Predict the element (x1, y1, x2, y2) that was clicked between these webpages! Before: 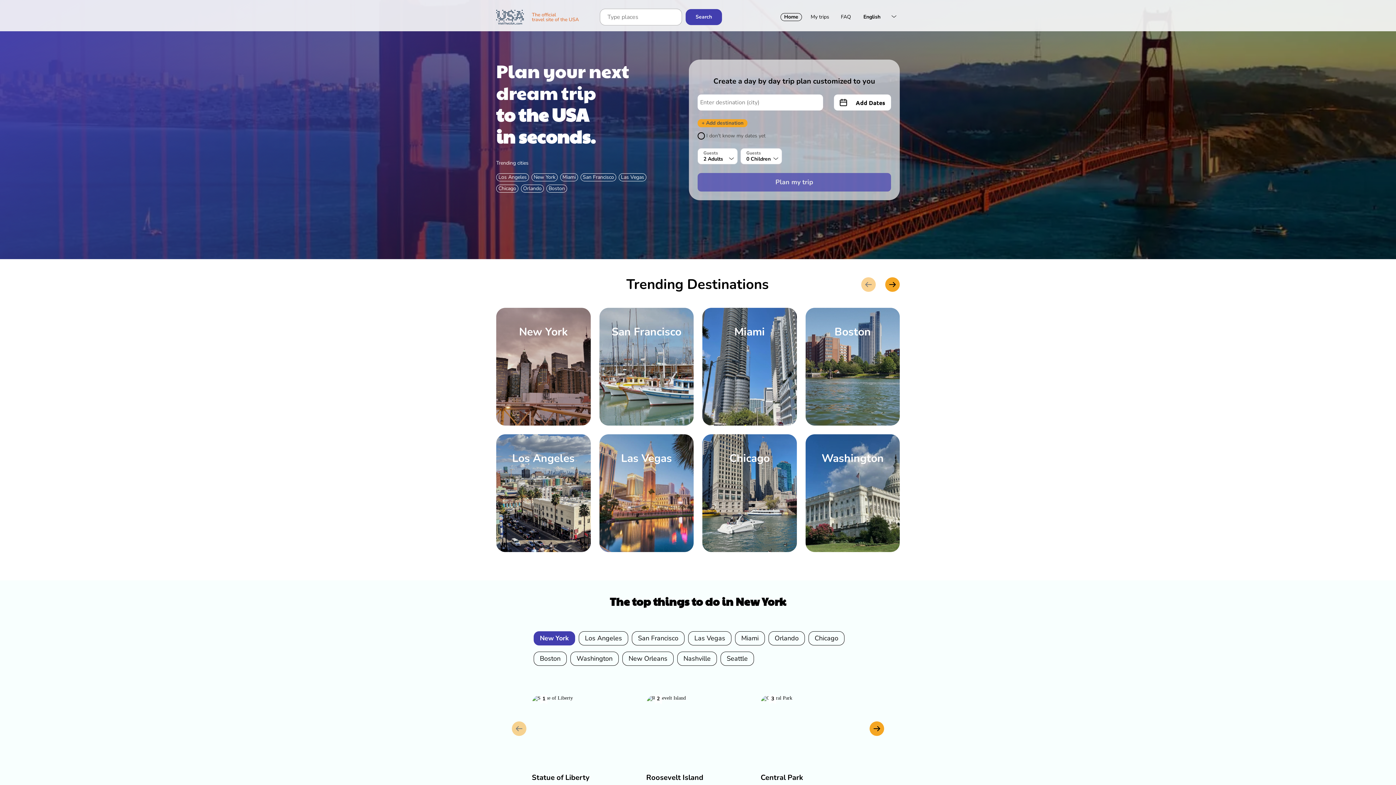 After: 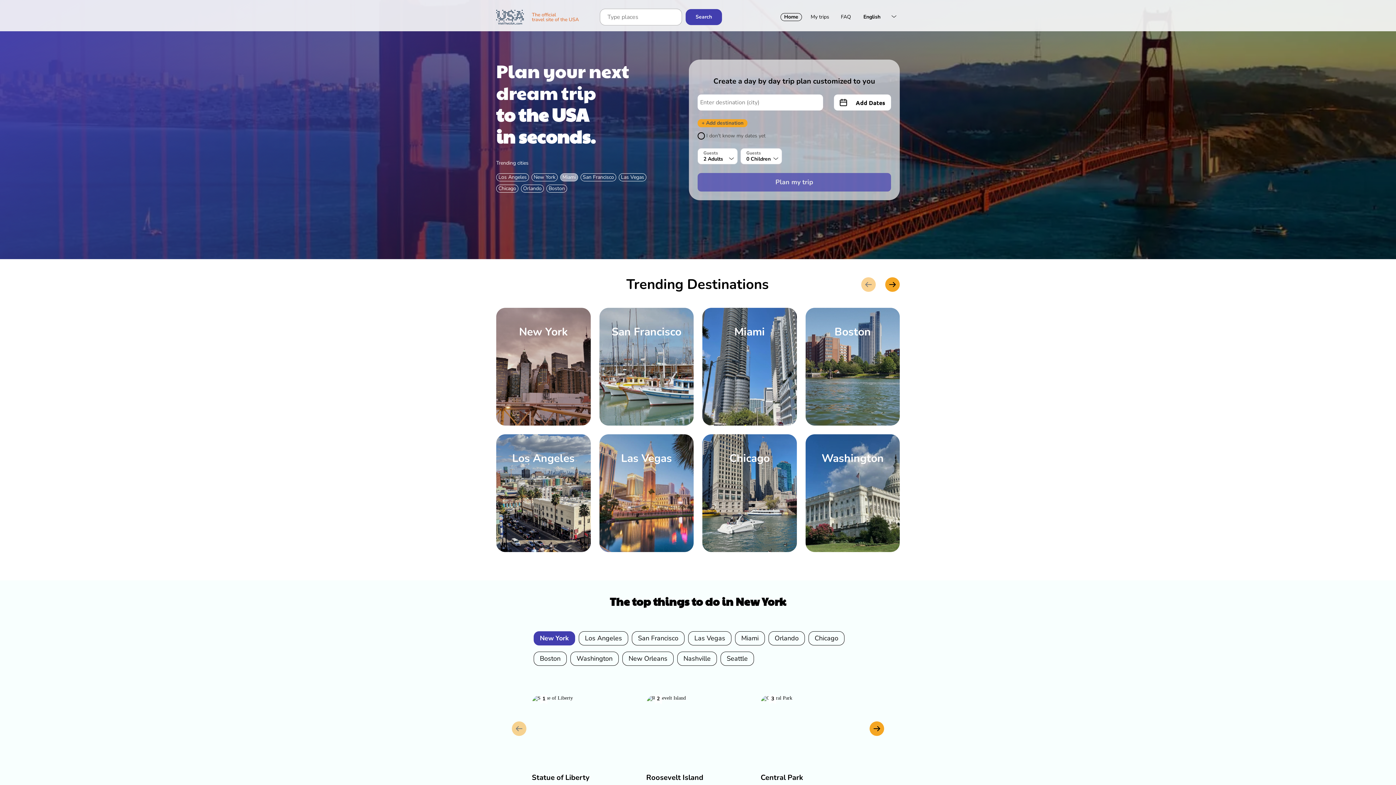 Action: bbox: (560, 173, 578, 181) label: Miami